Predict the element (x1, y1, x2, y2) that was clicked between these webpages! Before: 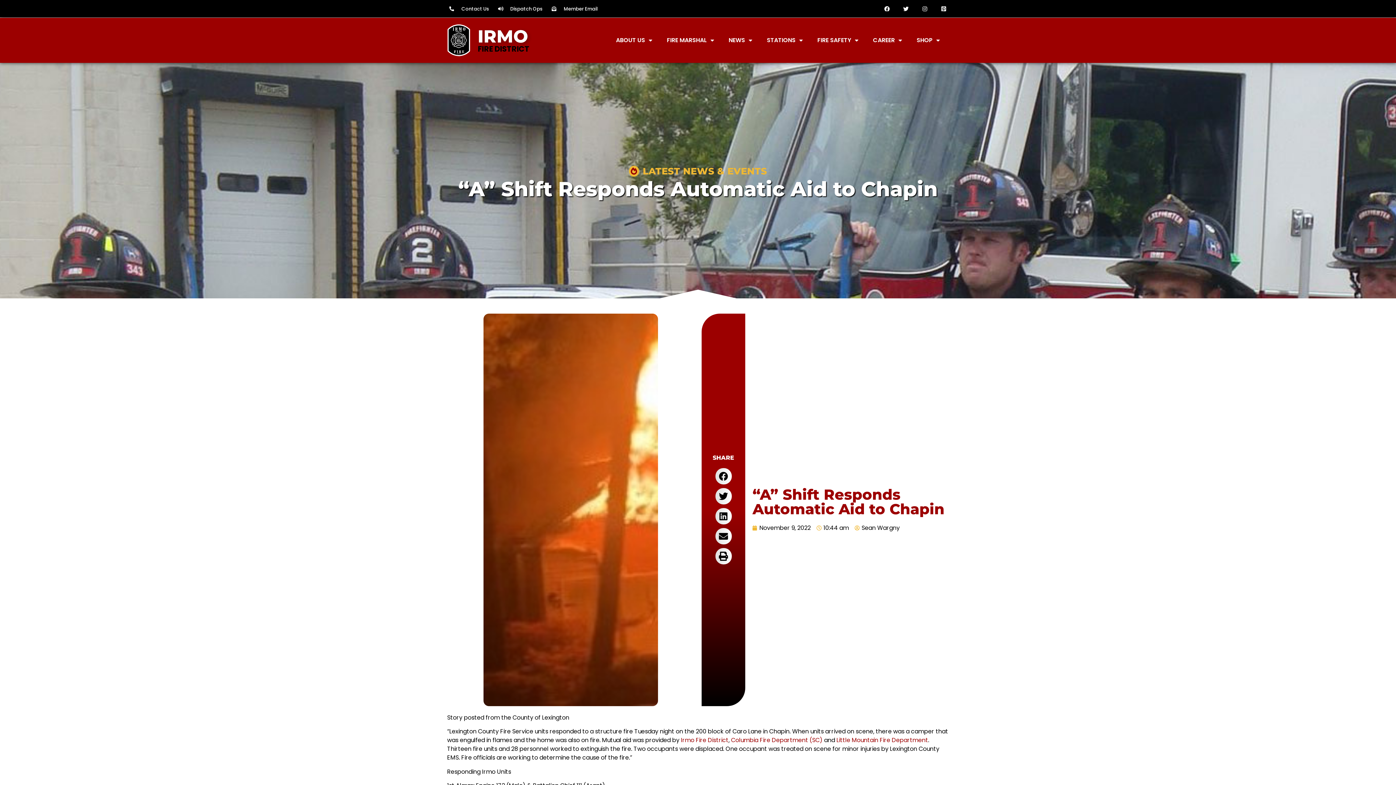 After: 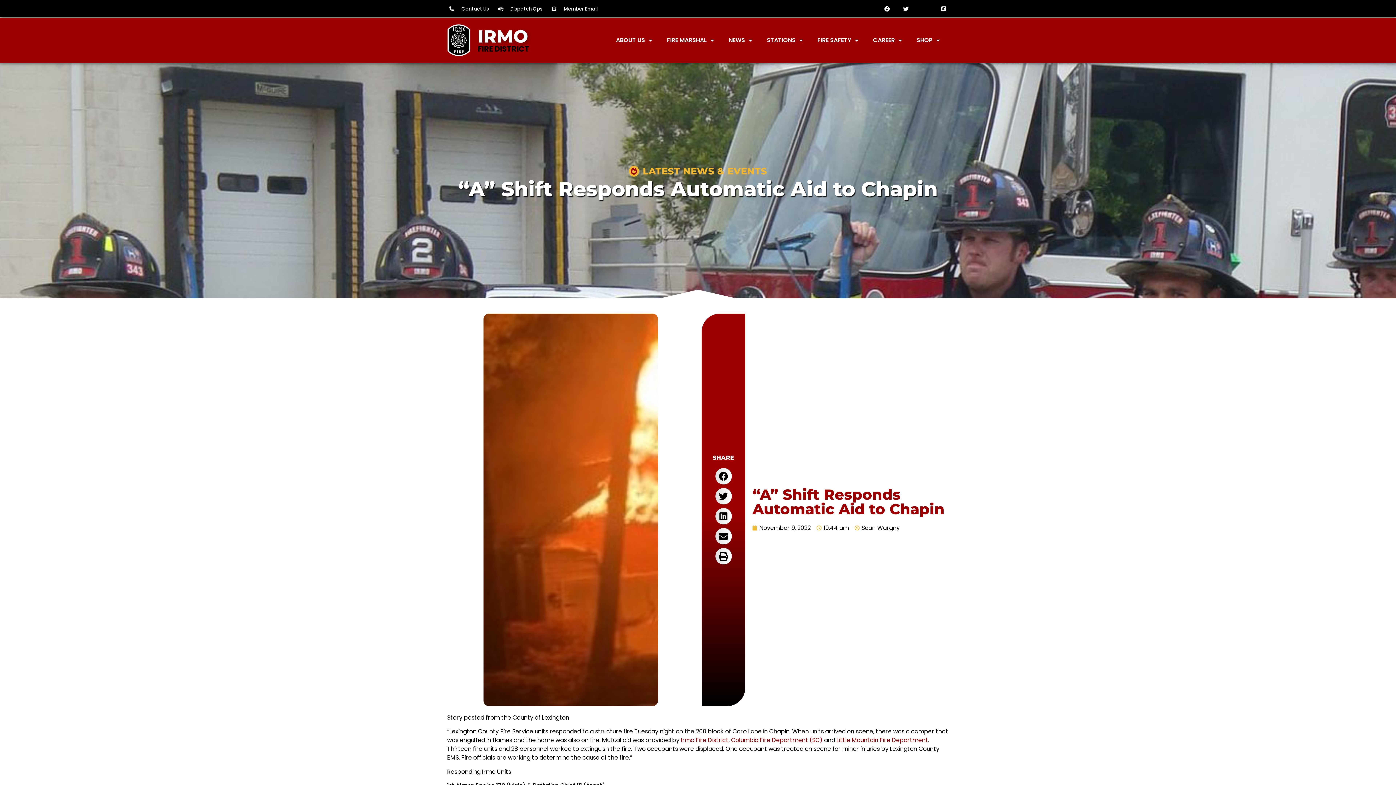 Action: label: Instagram bbox: (916, 0, 933, 17)